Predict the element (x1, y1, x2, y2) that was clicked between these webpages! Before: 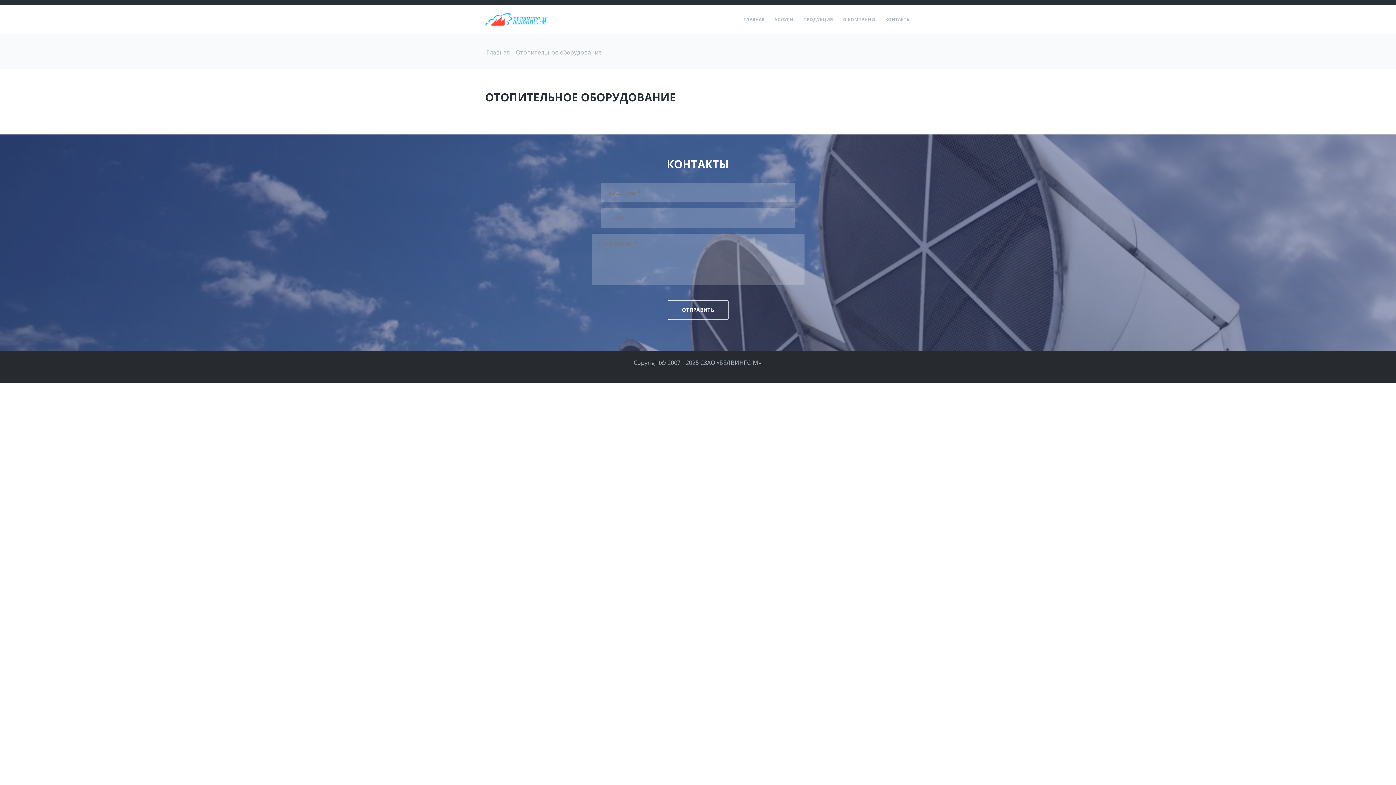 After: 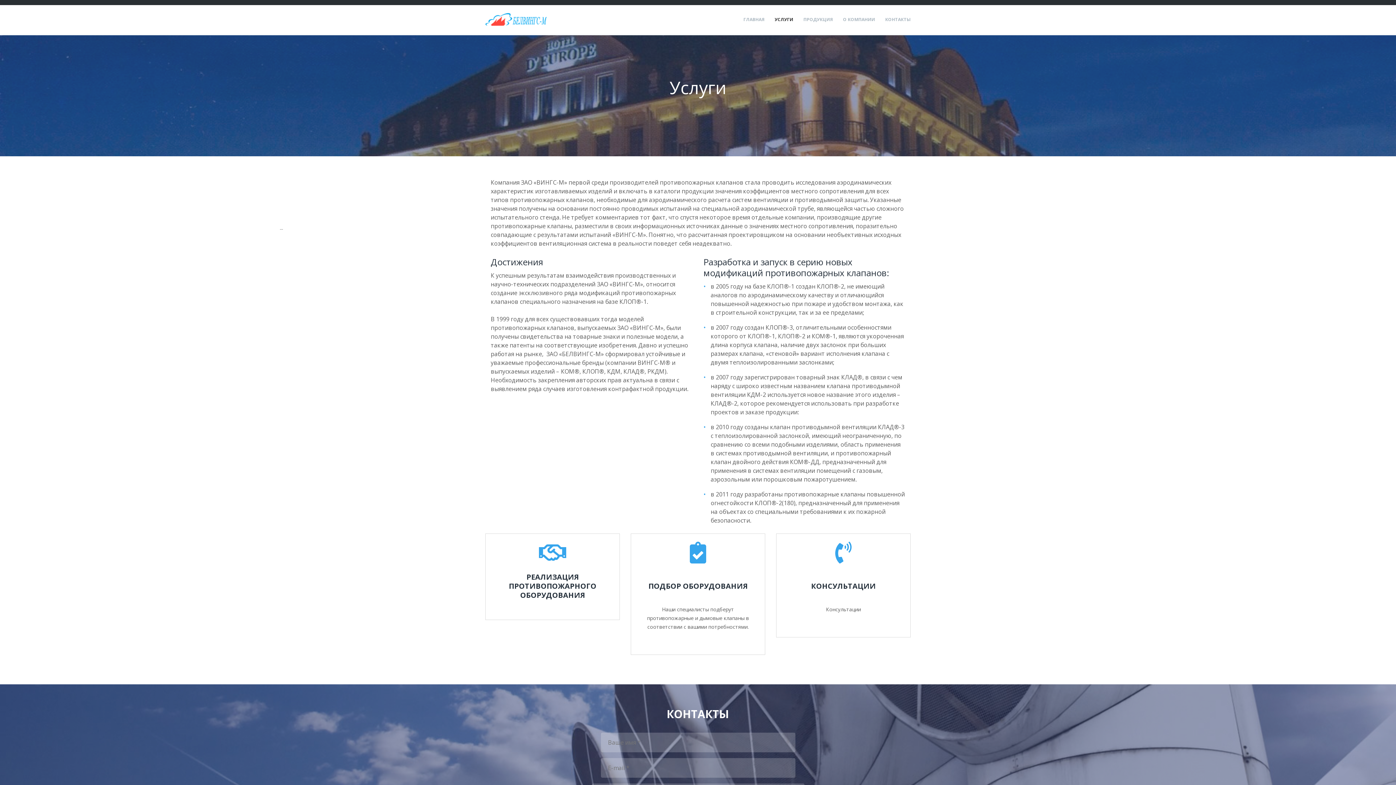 Action: bbox: (774, 17, 793, 21) label: УСЛУГИ